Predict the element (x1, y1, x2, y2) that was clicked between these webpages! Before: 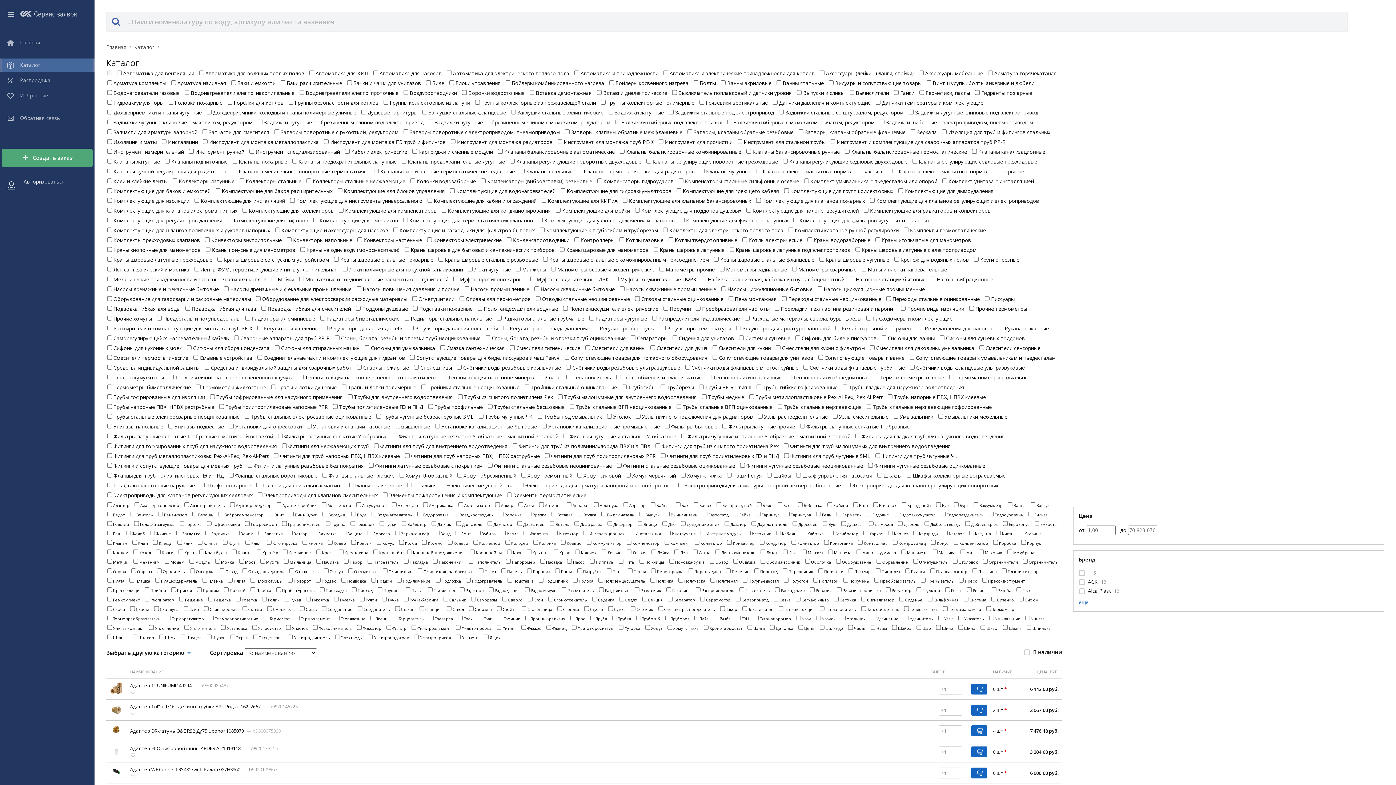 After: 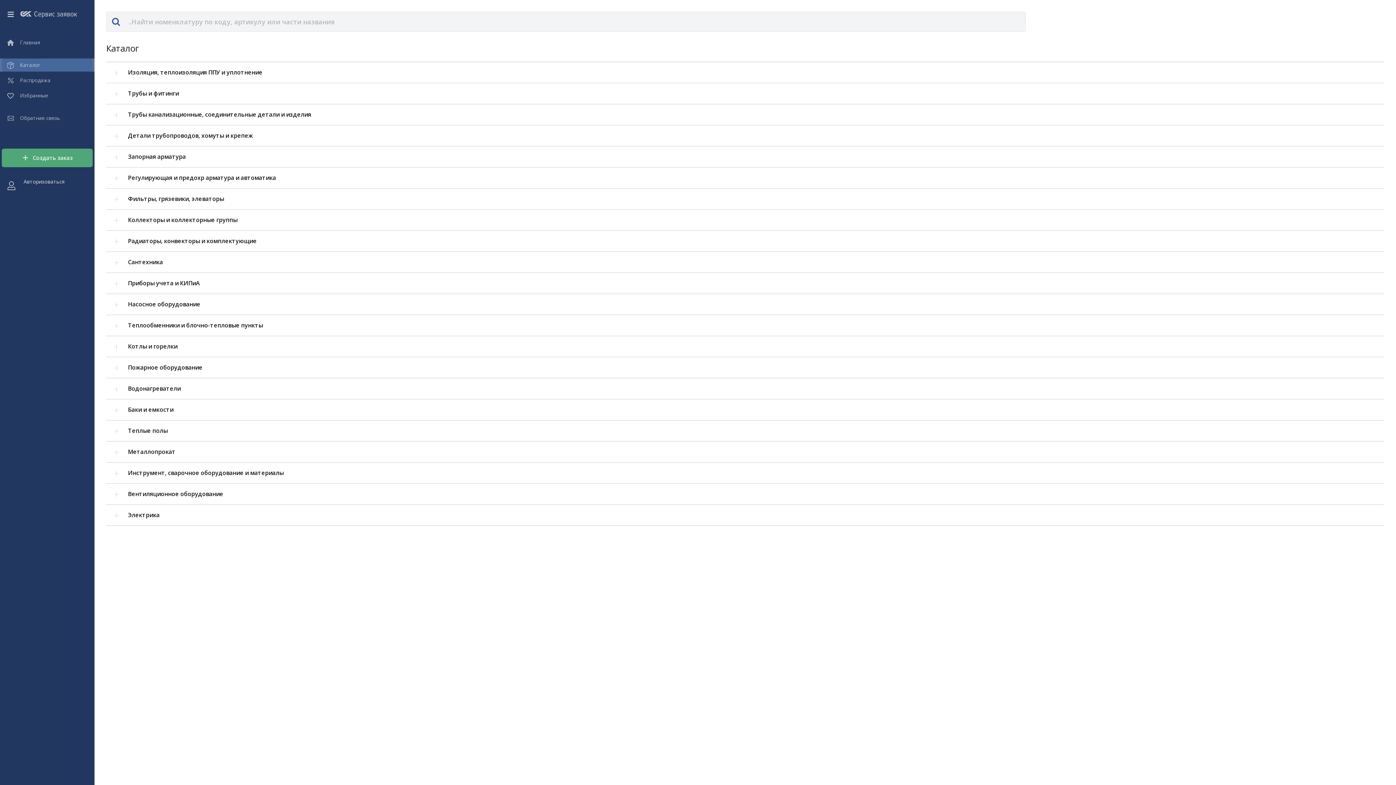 Action: label: Каталог bbox: (134, 43, 154, 50)